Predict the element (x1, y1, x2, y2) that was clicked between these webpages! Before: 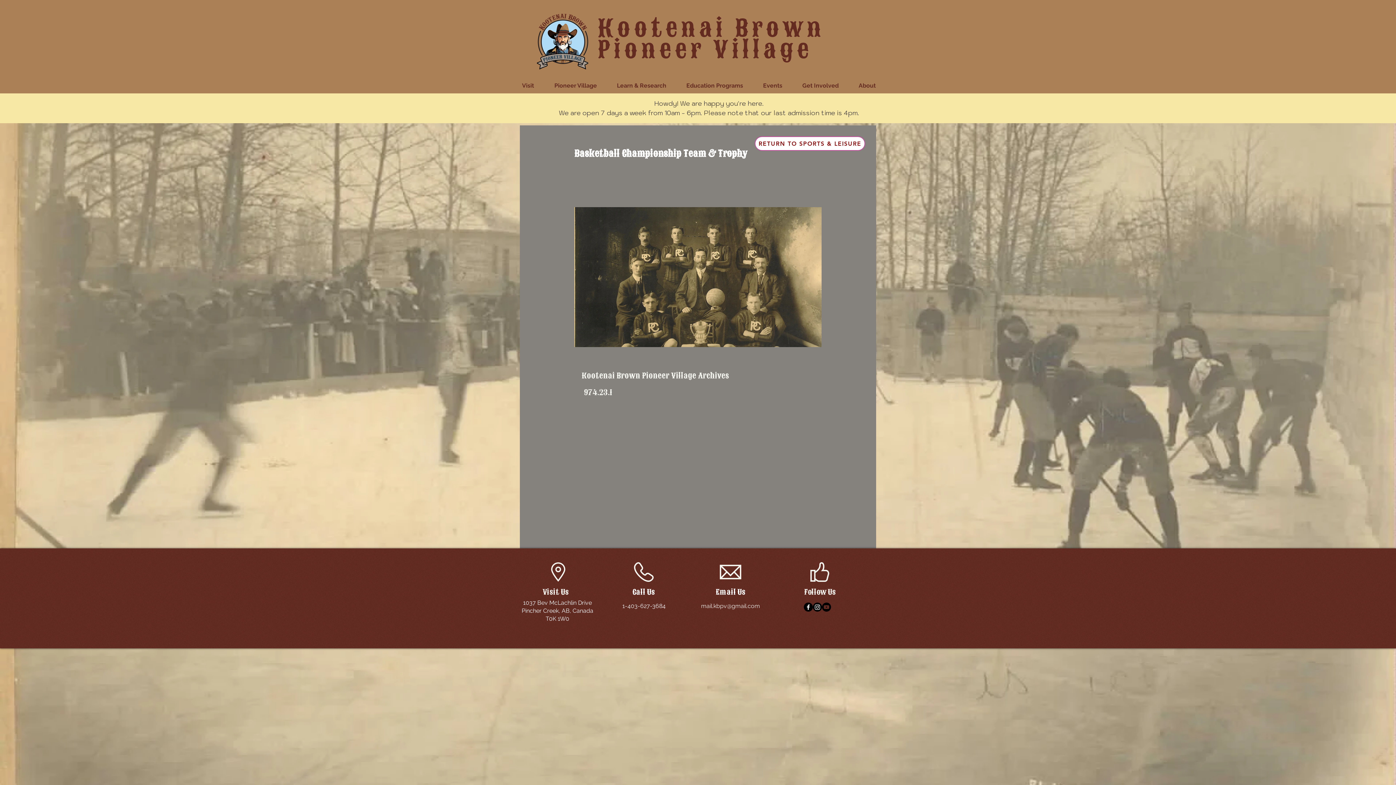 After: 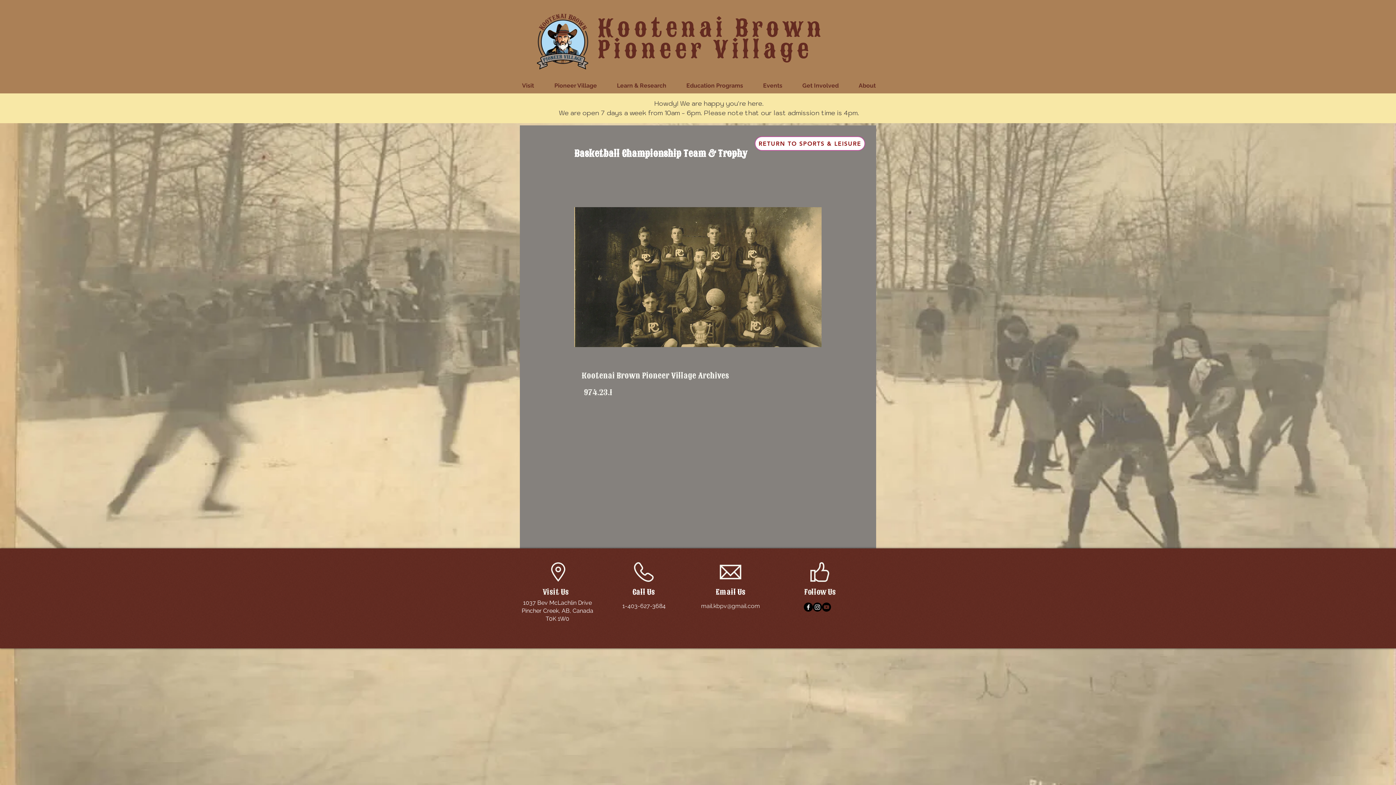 Action: bbox: (822, 602, 831, 612) label: YouTube